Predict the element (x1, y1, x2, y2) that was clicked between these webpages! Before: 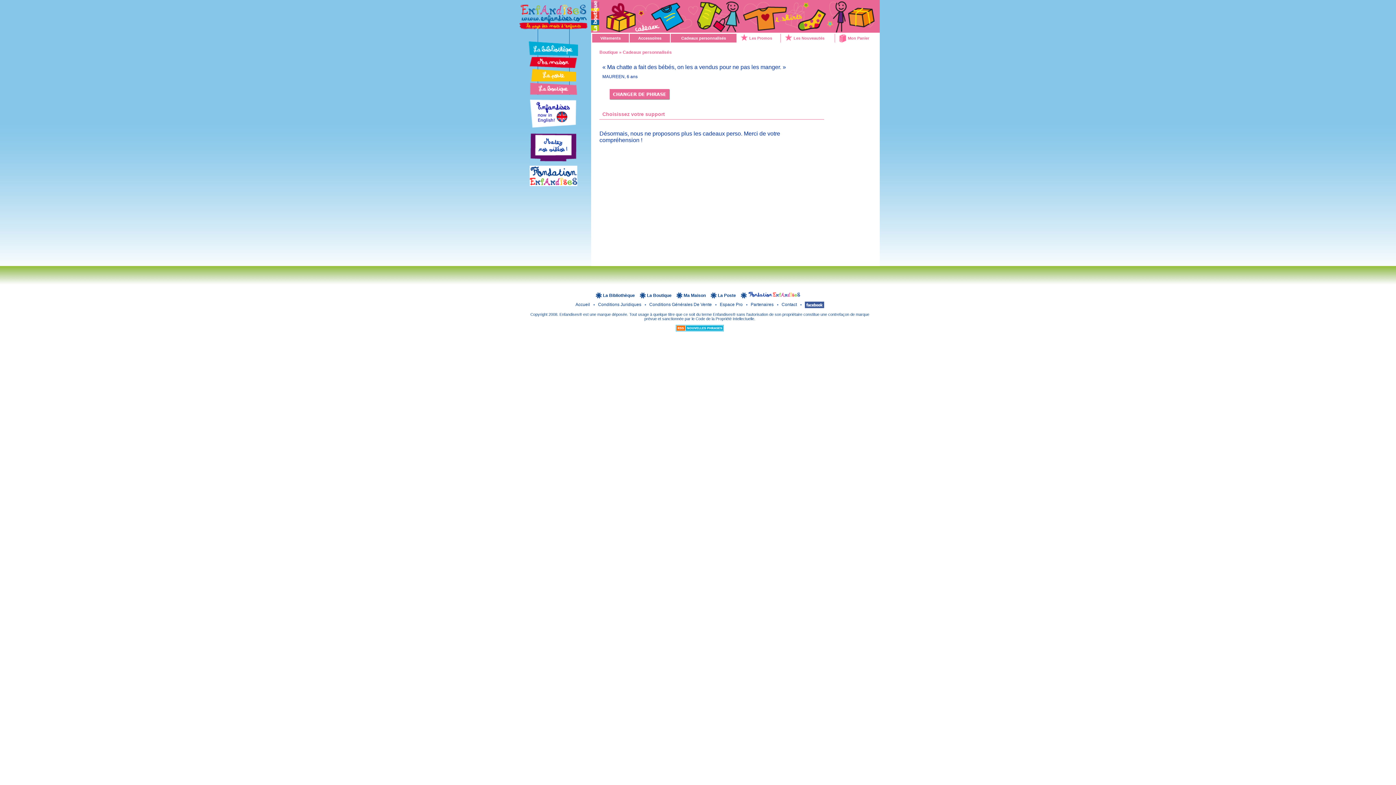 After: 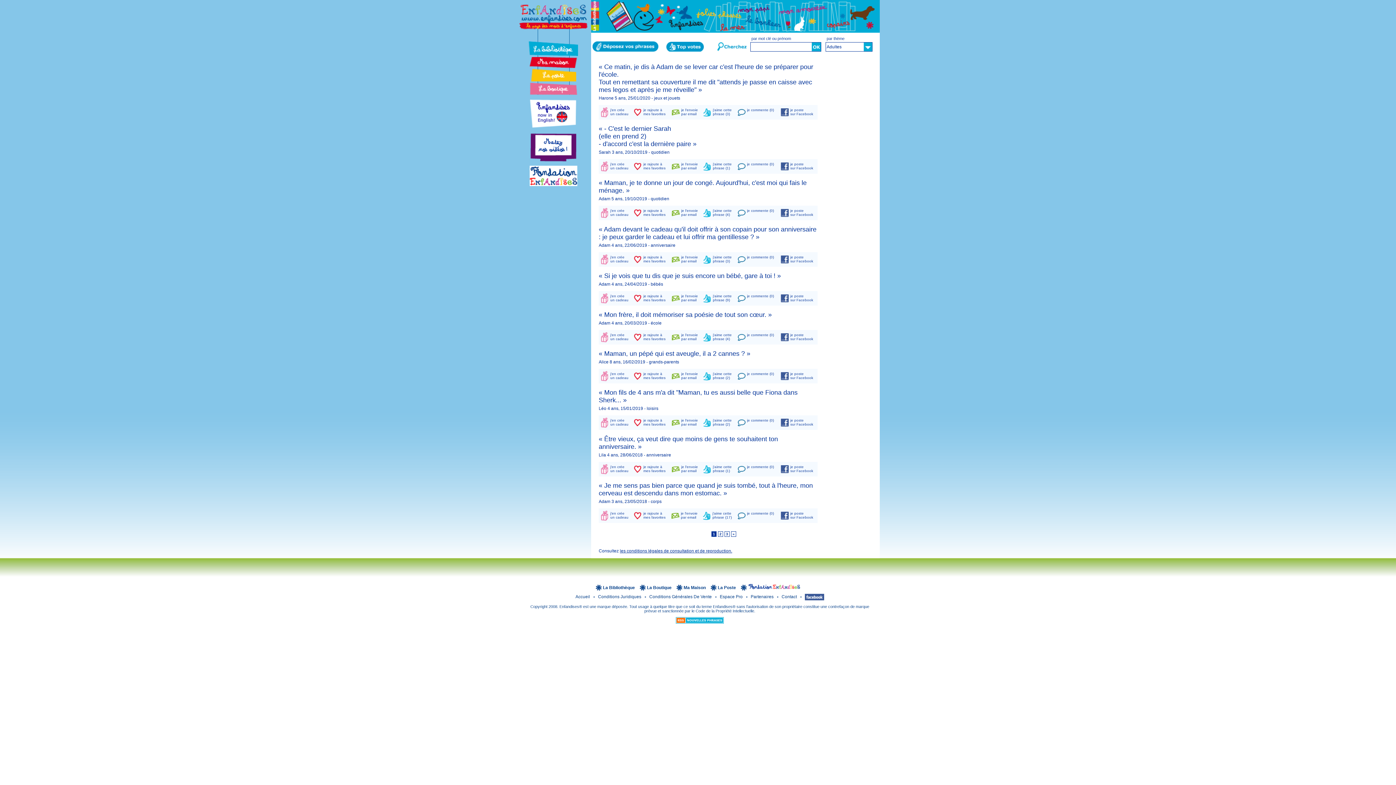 Action: label: Accueil  bbox: (575, 302, 591, 307)